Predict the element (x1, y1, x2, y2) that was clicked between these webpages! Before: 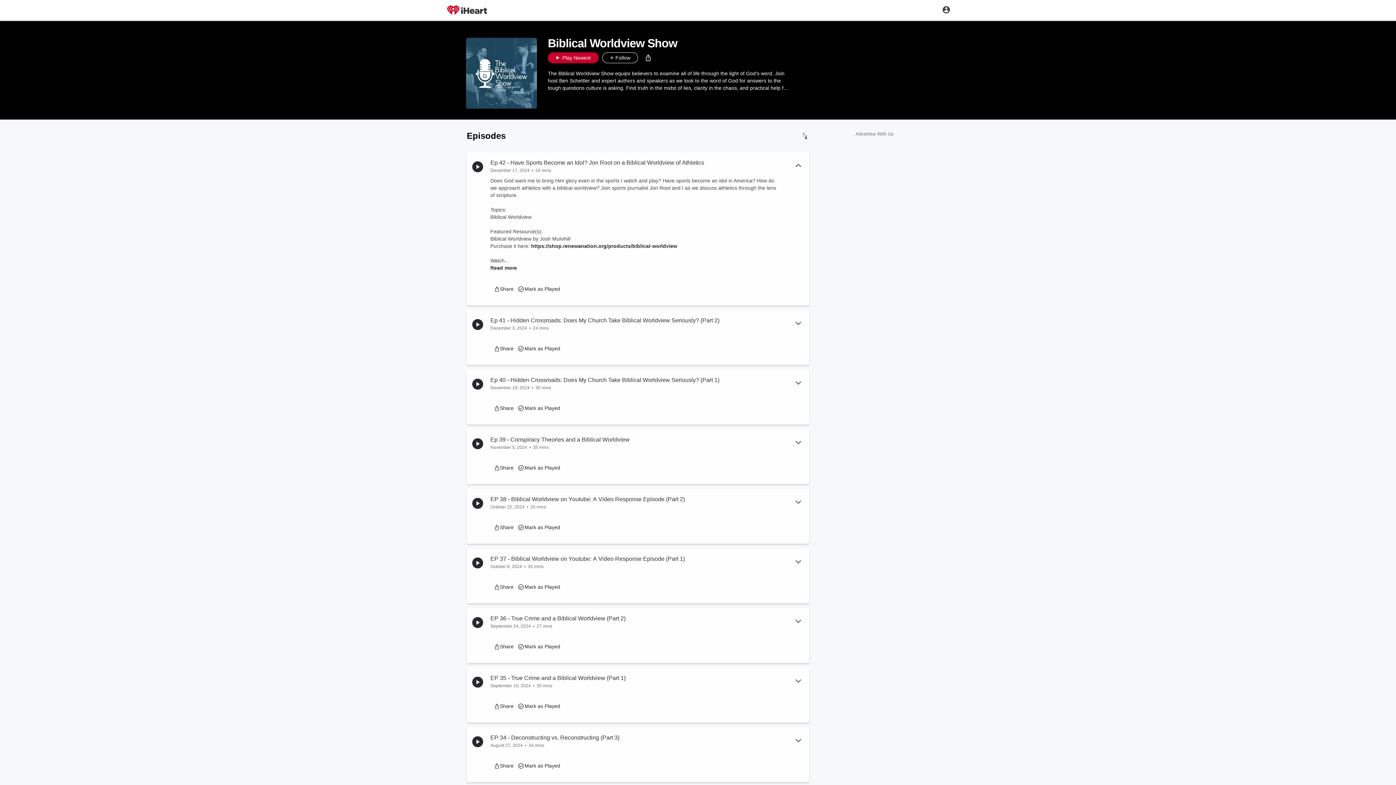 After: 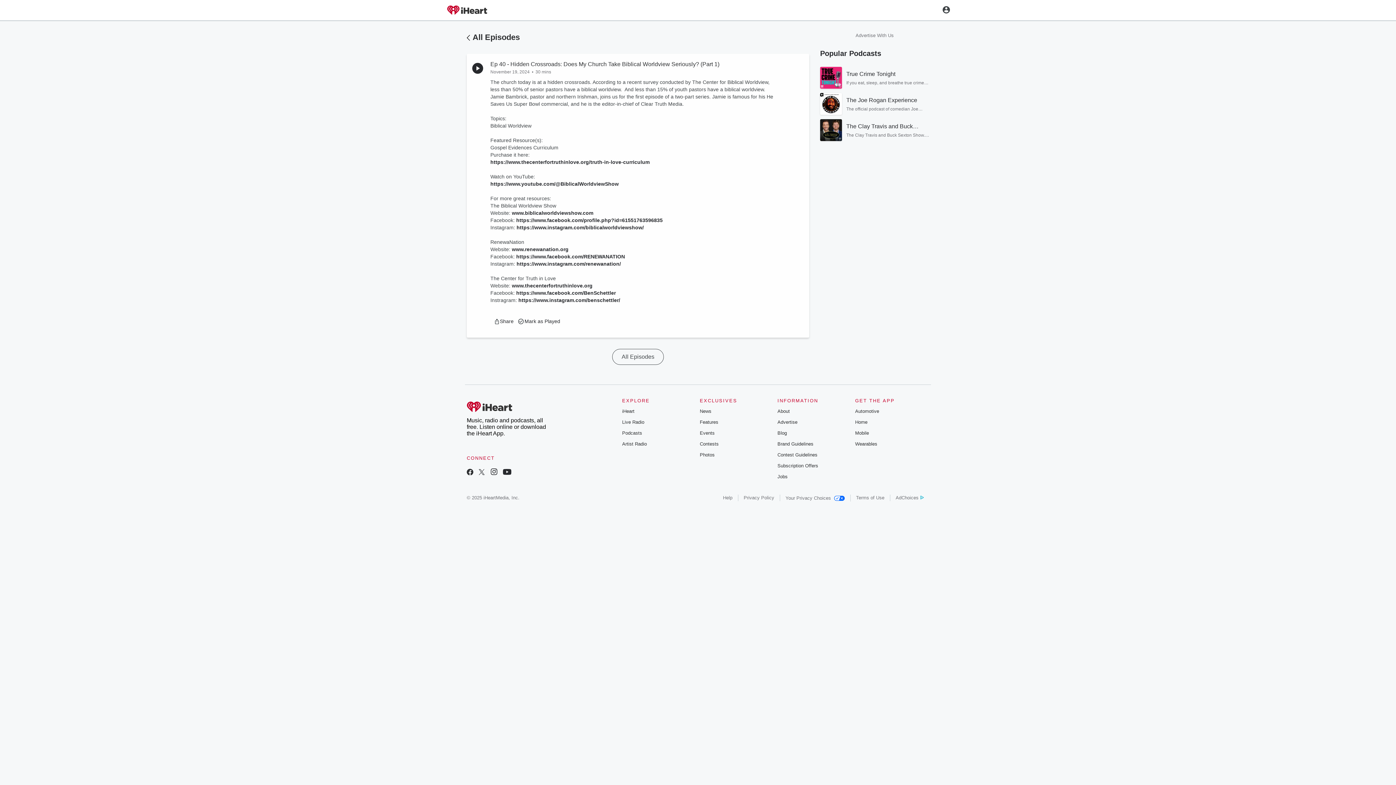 Action: label: Ep 40 - Hidden Crossroads: Does My Church Take Biblical Worldview Seriously? (Part 1) bbox: (490, 375, 785, 384)